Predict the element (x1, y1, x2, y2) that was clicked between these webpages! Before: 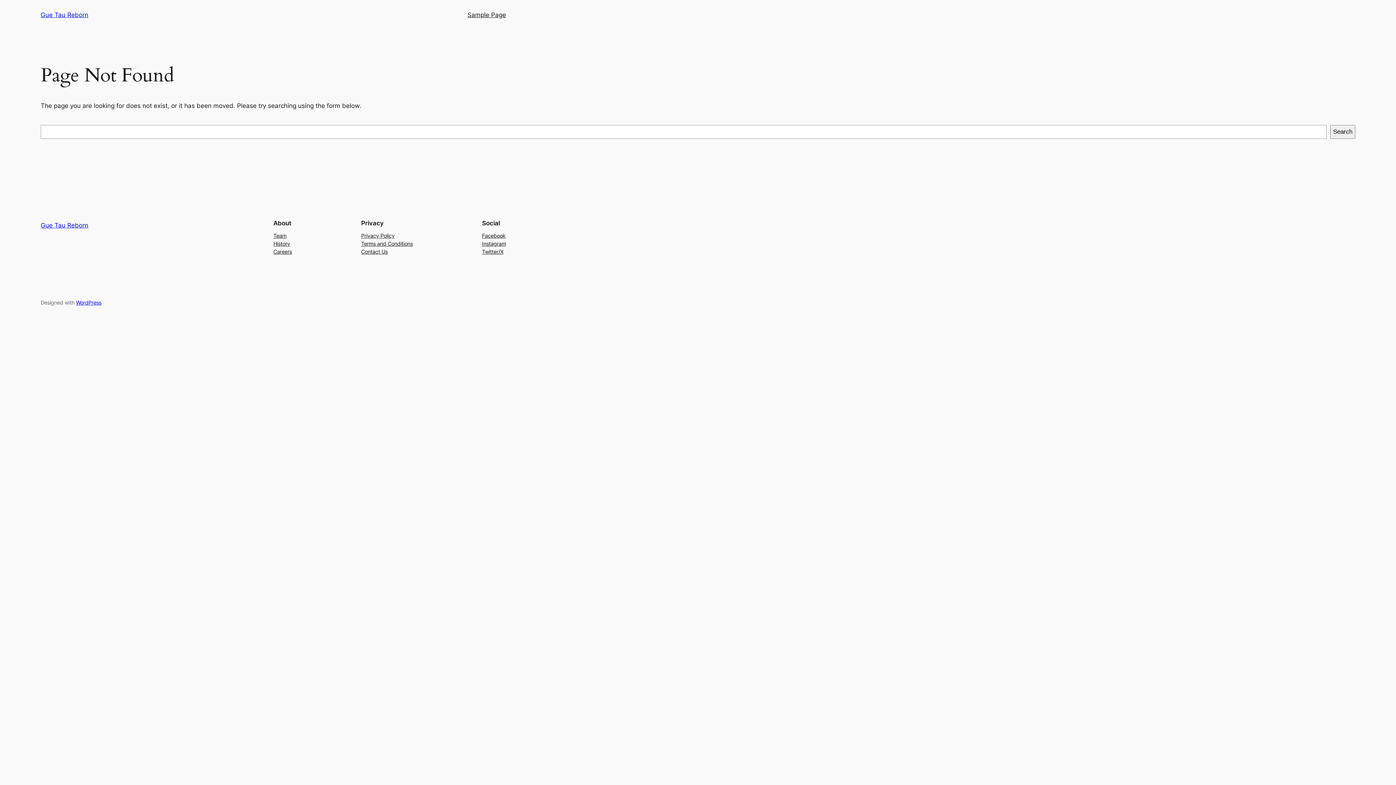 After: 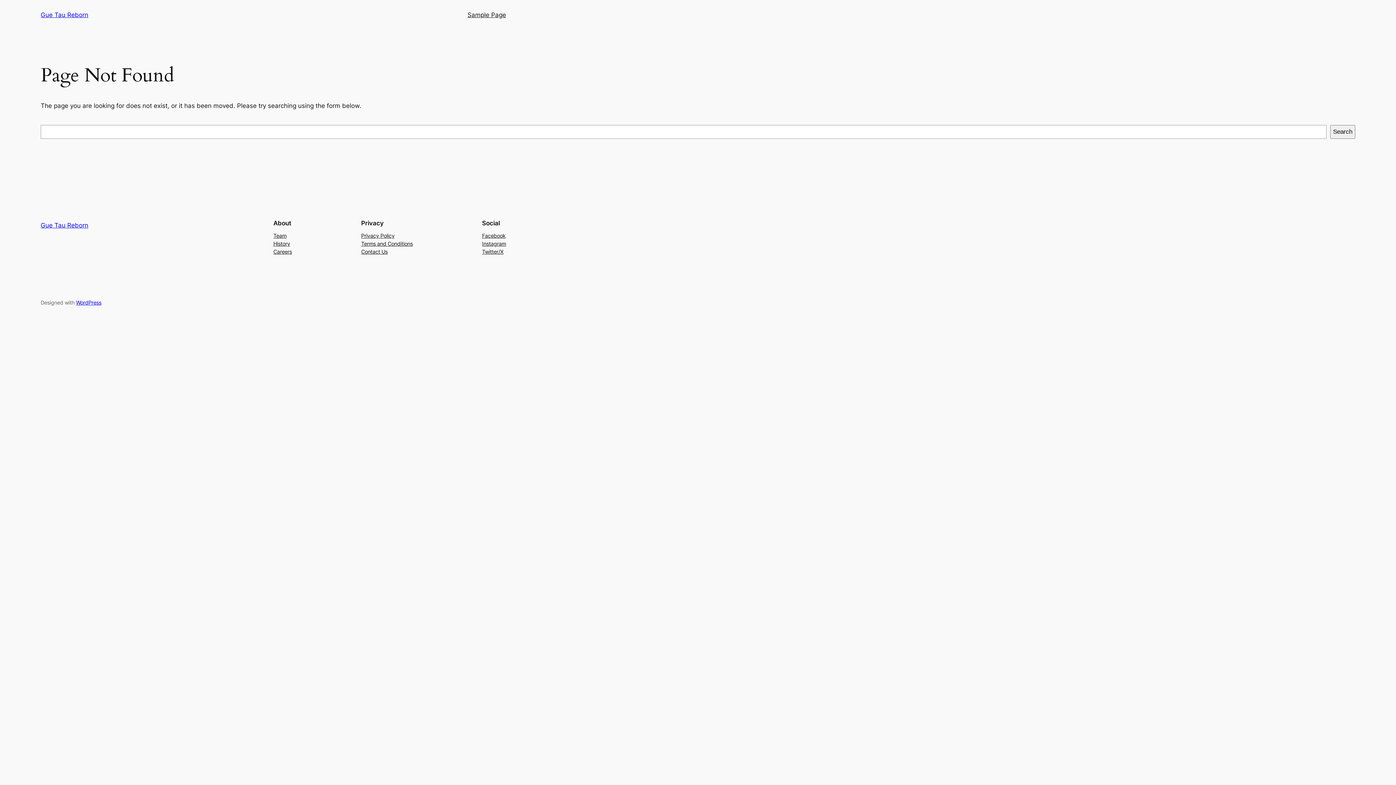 Action: bbox: (273, 247, 292, 255) label: Careers